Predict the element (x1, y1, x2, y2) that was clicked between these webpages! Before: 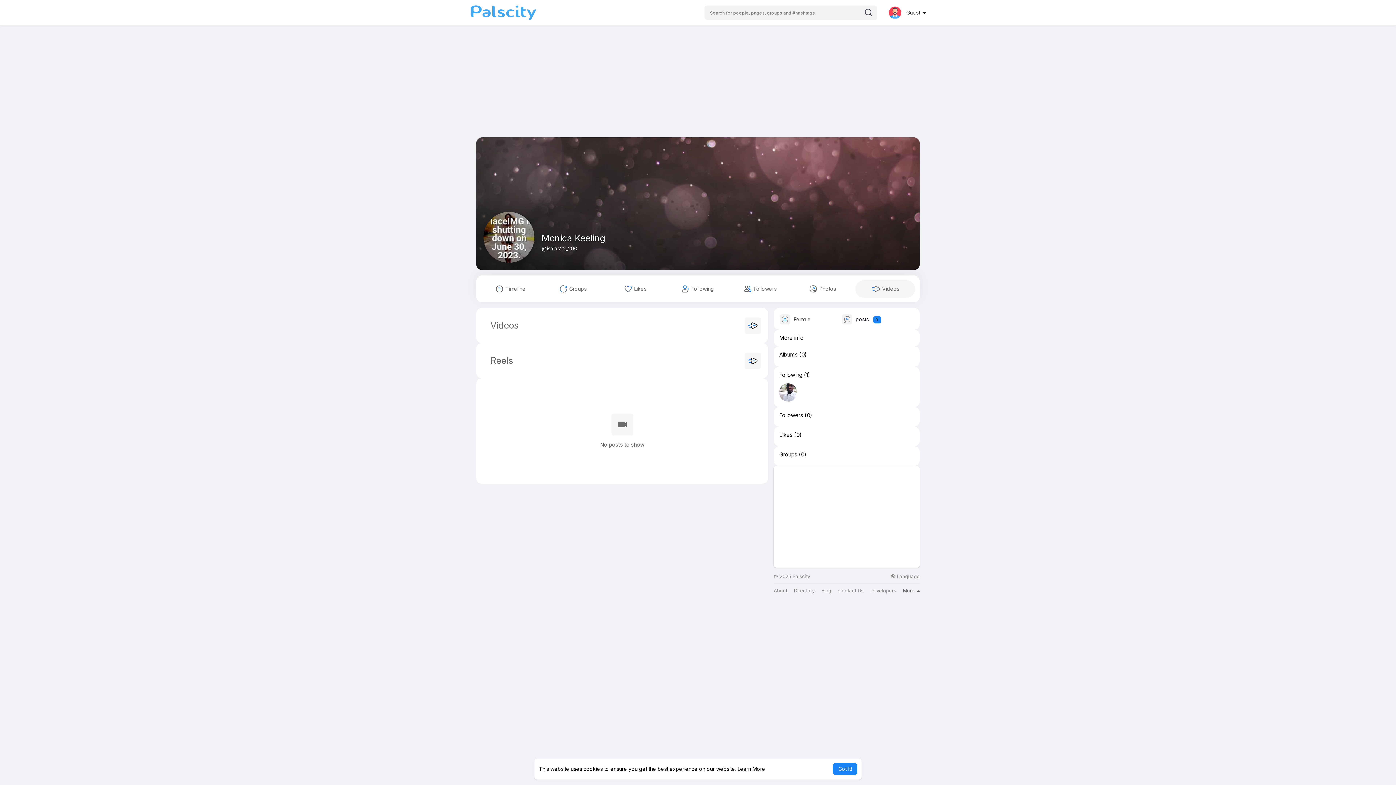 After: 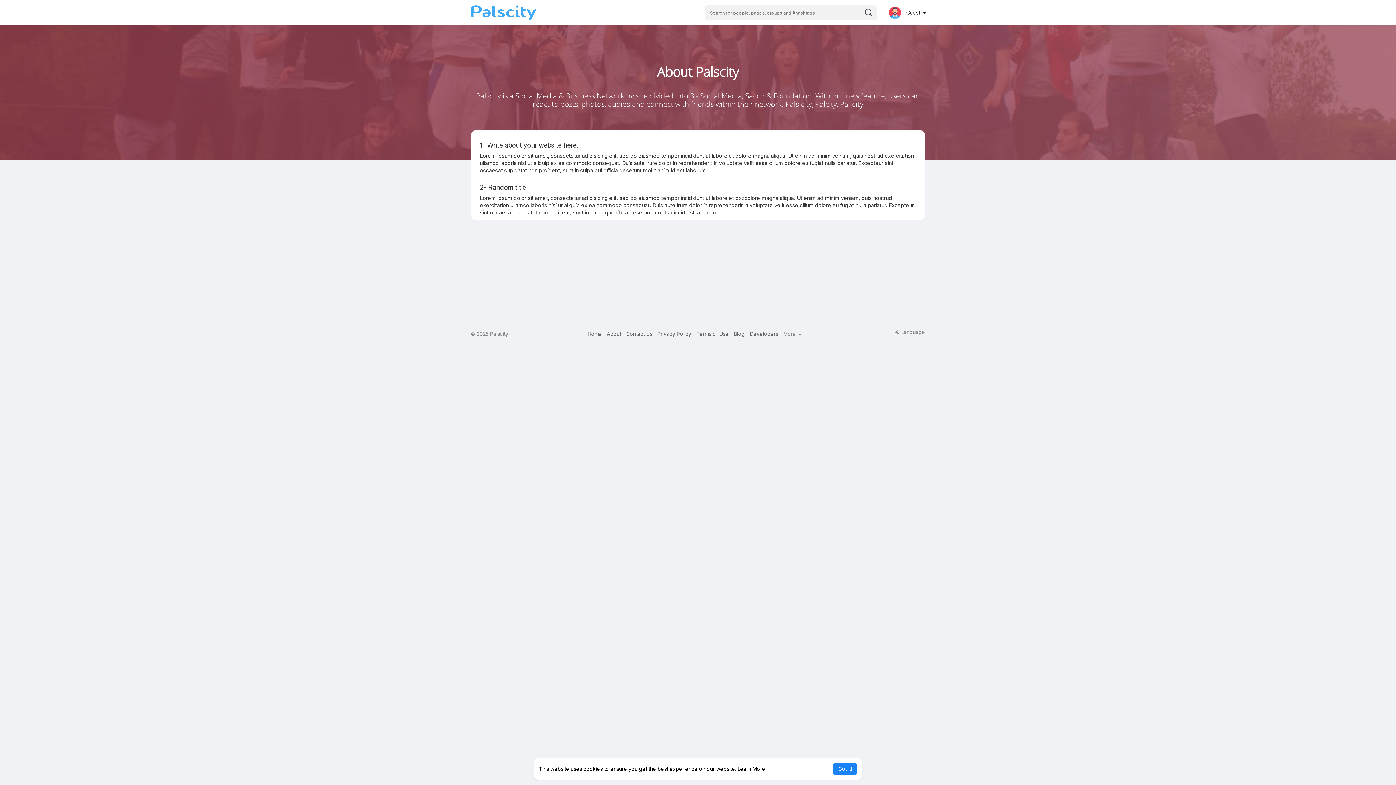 Action: bbox: (773, 588, 787, 593) label: About